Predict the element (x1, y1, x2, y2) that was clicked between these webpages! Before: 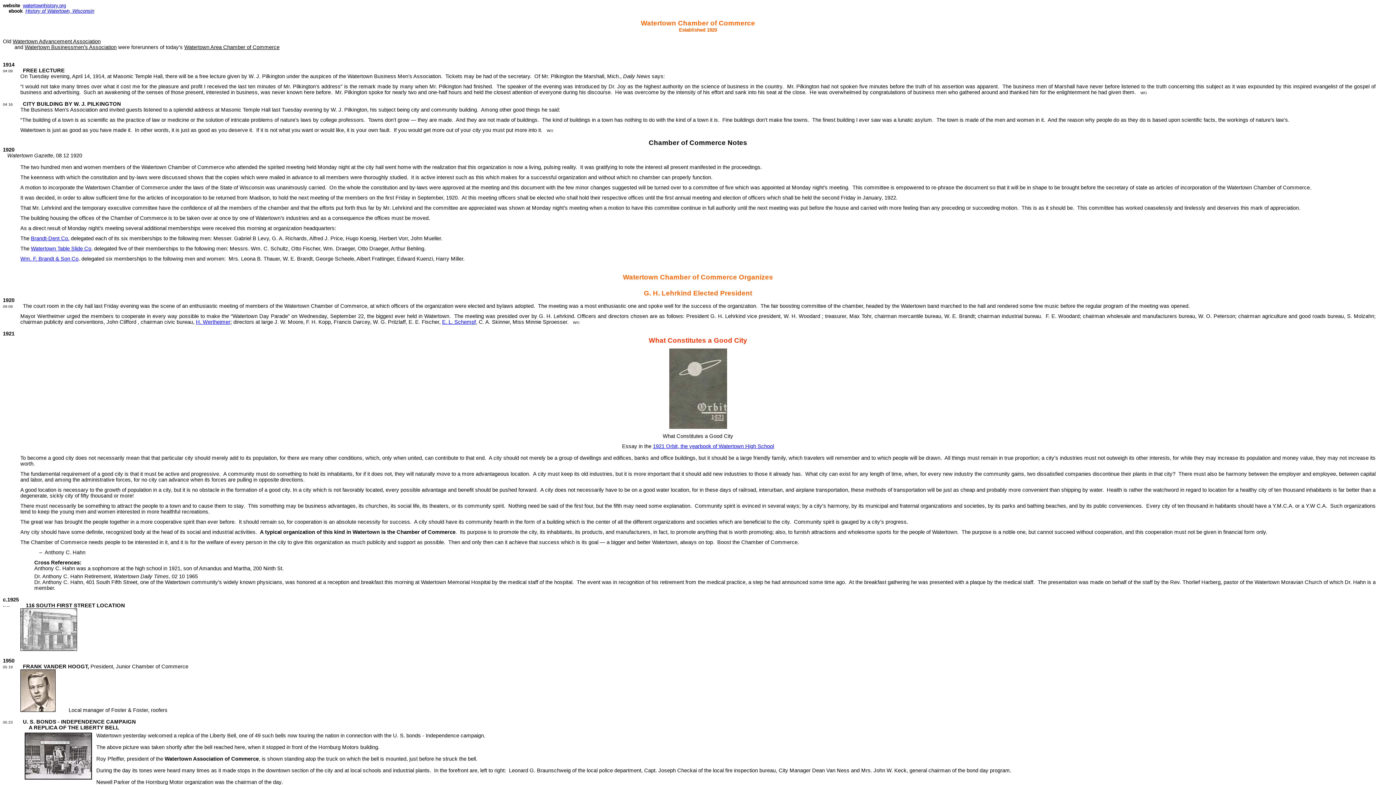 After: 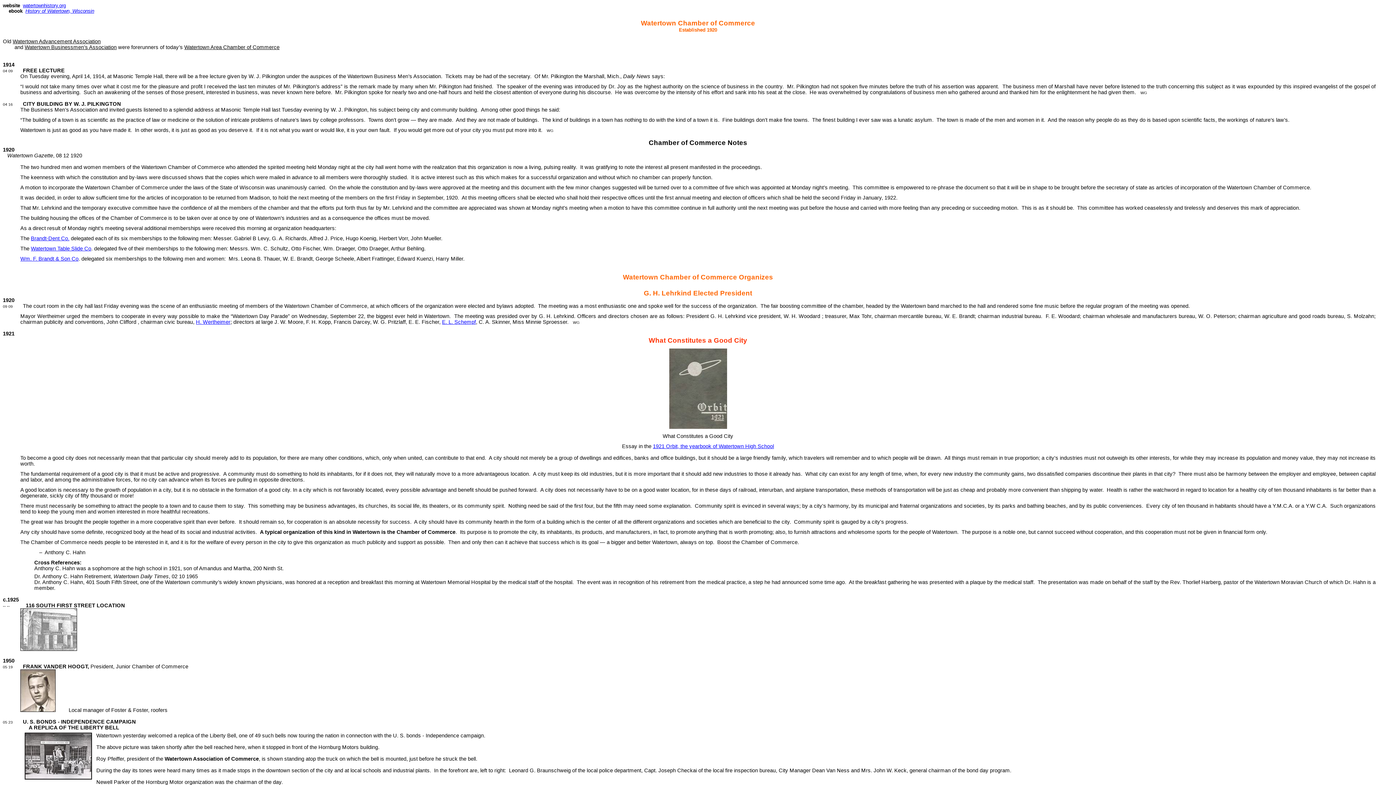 Action: bbox: (22, 2, 65, 8) label: watertownhistory.org